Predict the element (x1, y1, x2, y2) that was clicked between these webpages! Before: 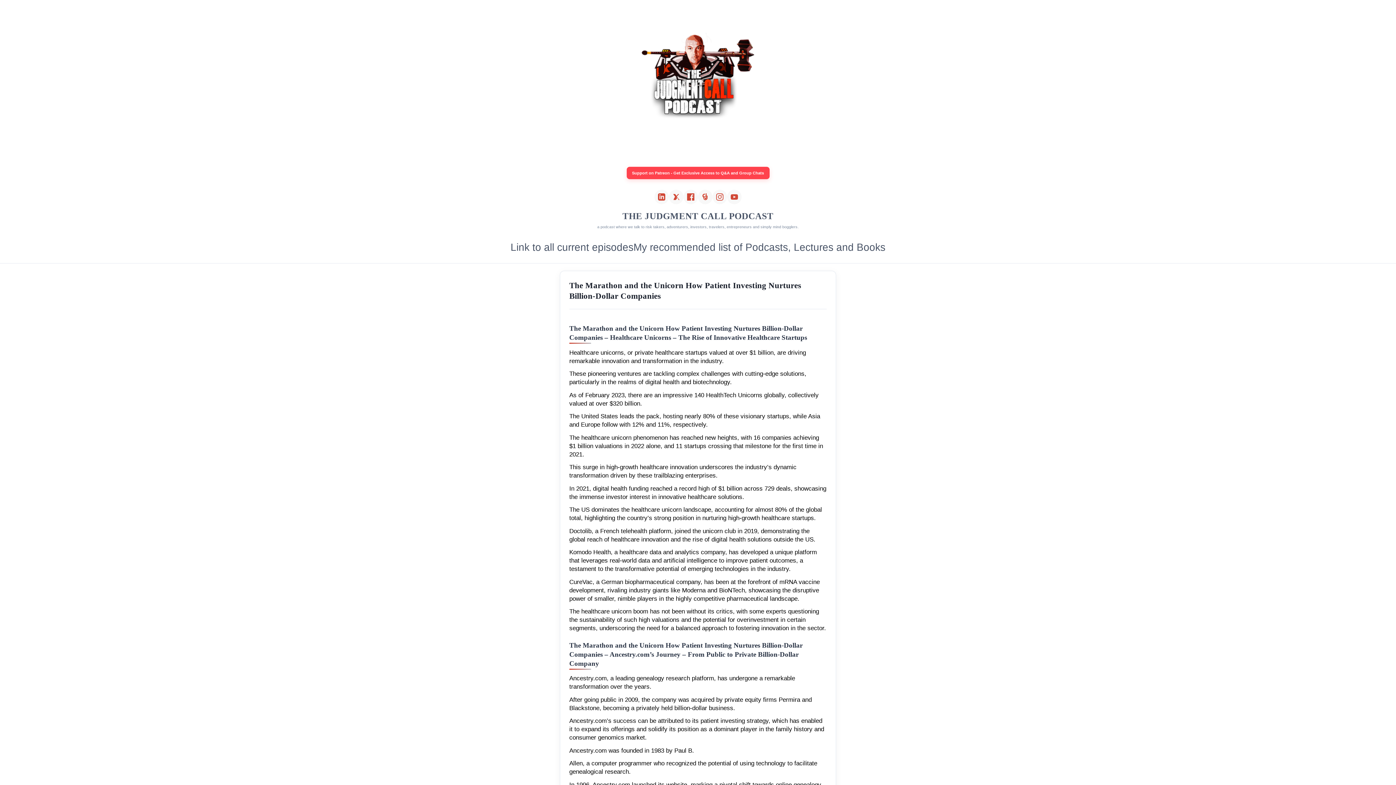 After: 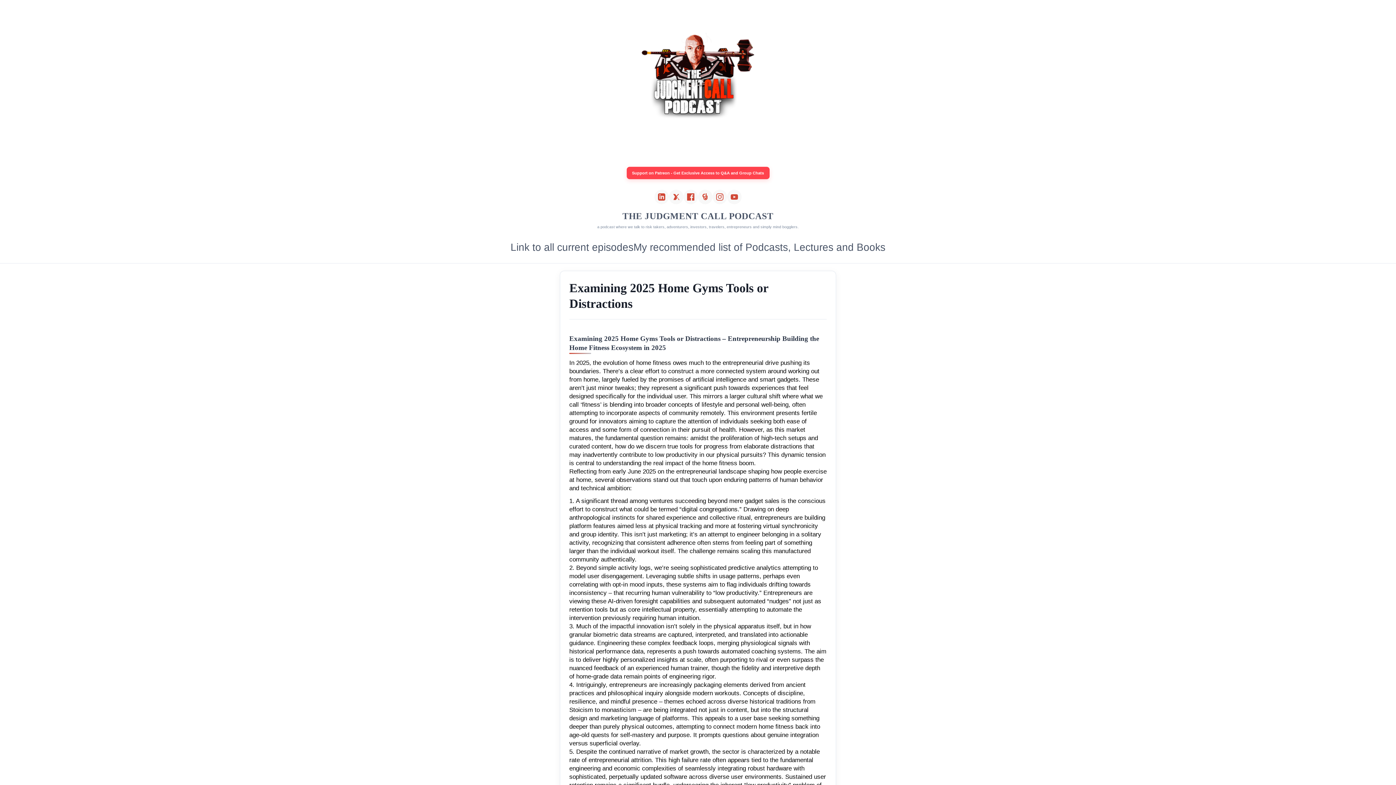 Action: bbox: (640, 104, 756, 137)